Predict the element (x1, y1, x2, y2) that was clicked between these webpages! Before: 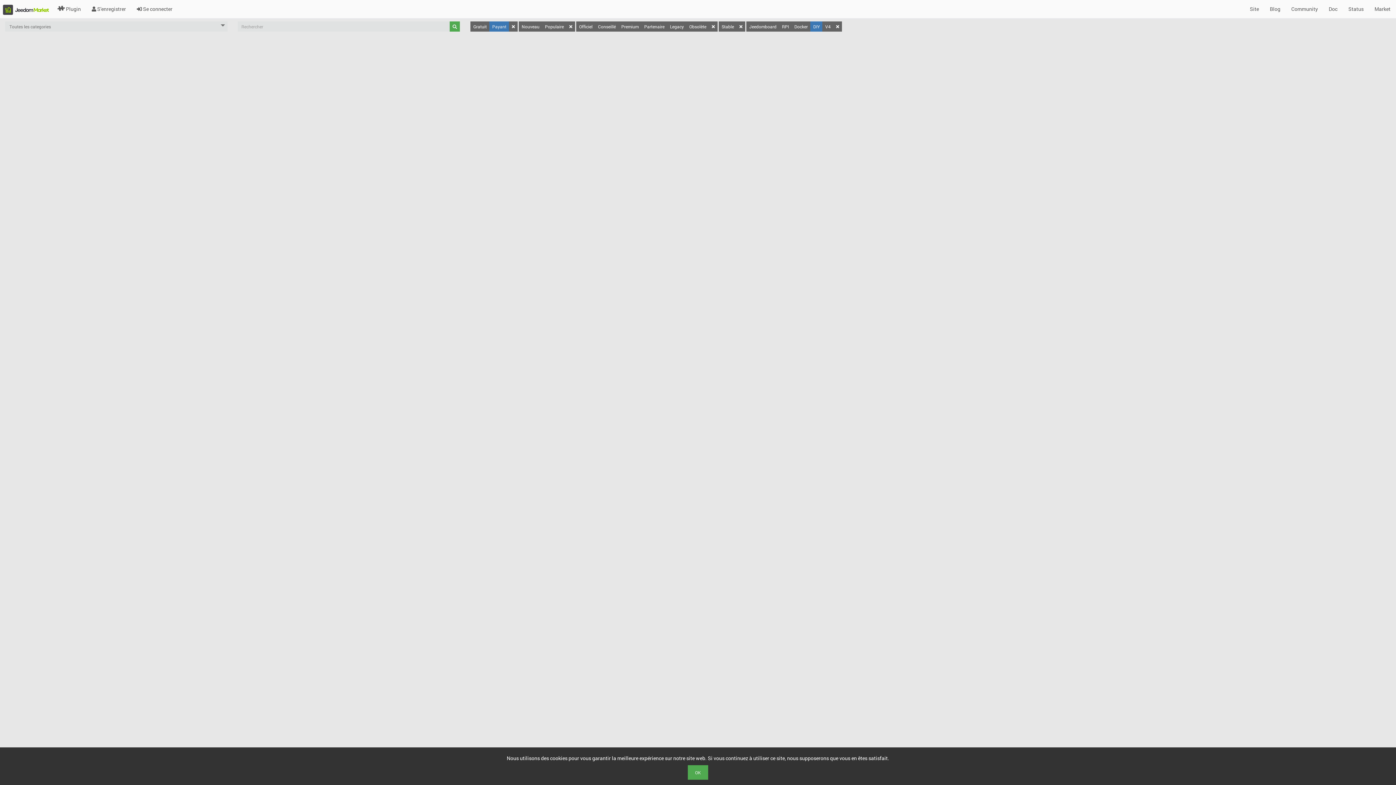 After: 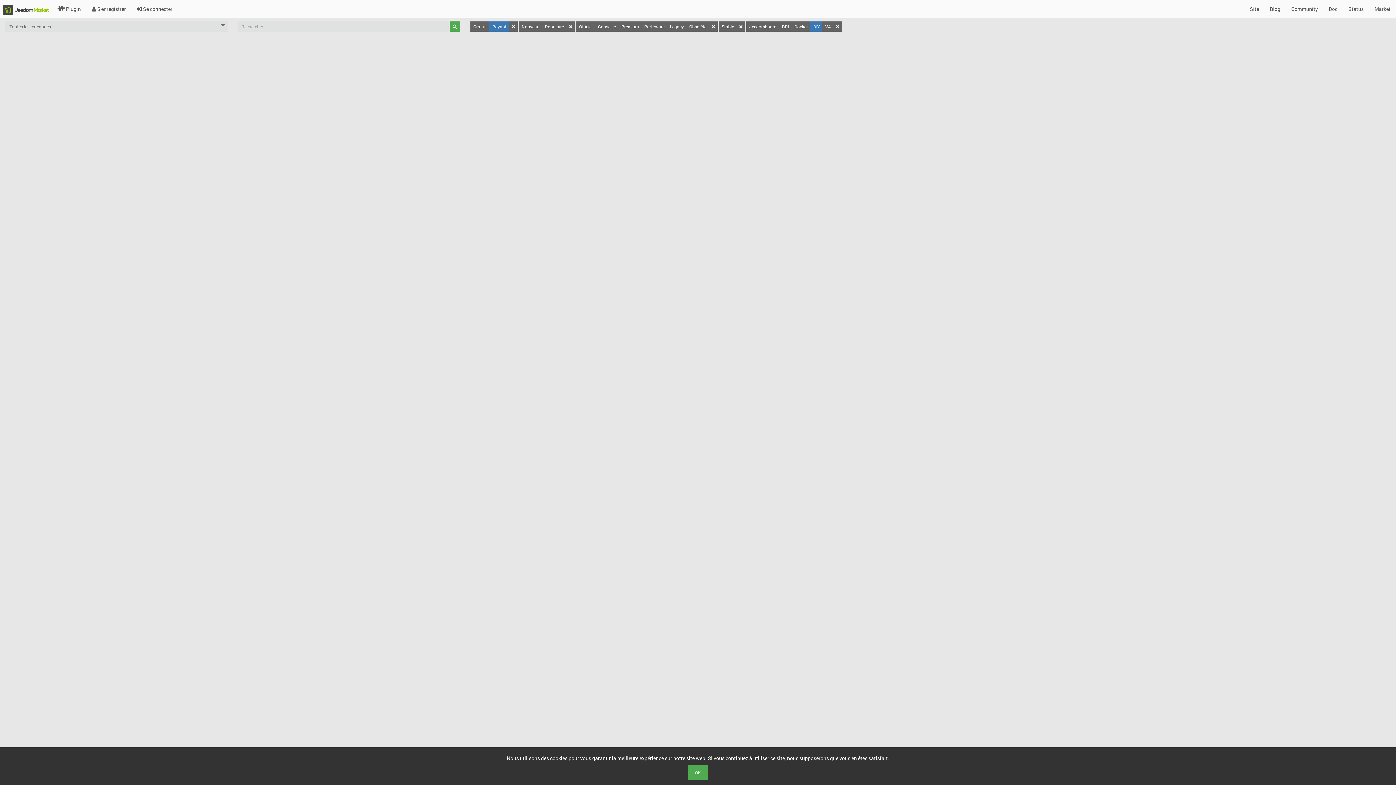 Action: bbox: (810, 21, 822, 31) label: DIY